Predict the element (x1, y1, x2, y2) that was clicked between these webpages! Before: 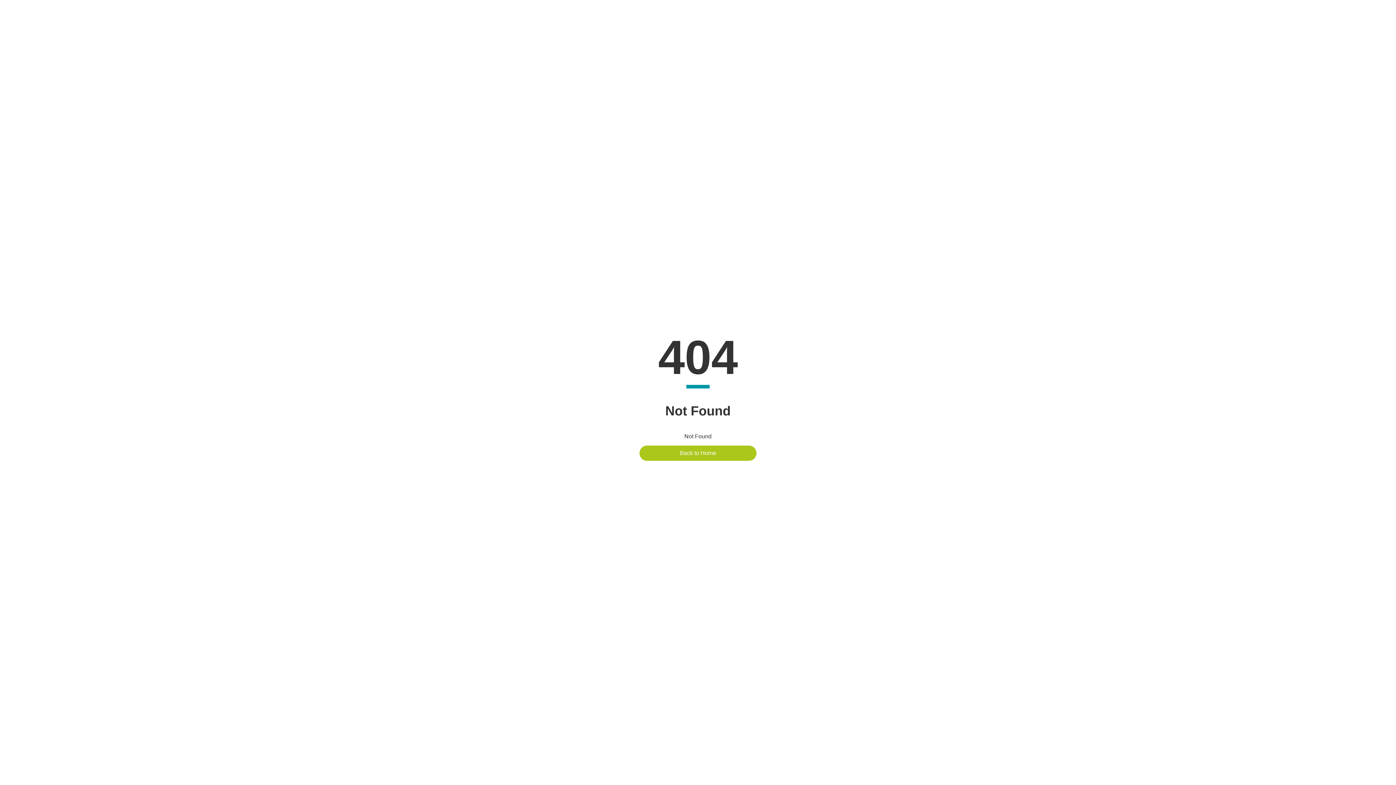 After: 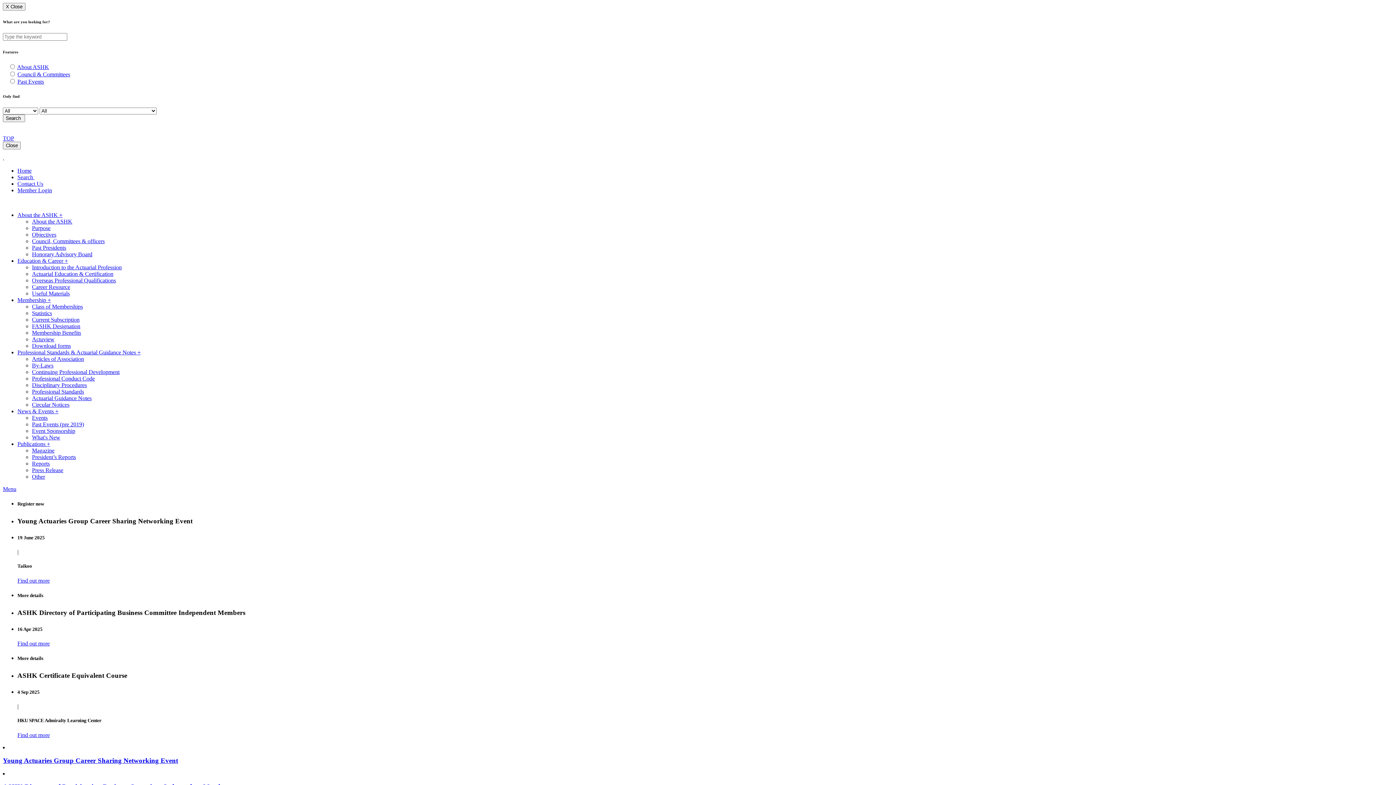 Action: bbox: (639, 445, 756, 460) label: Back to Home